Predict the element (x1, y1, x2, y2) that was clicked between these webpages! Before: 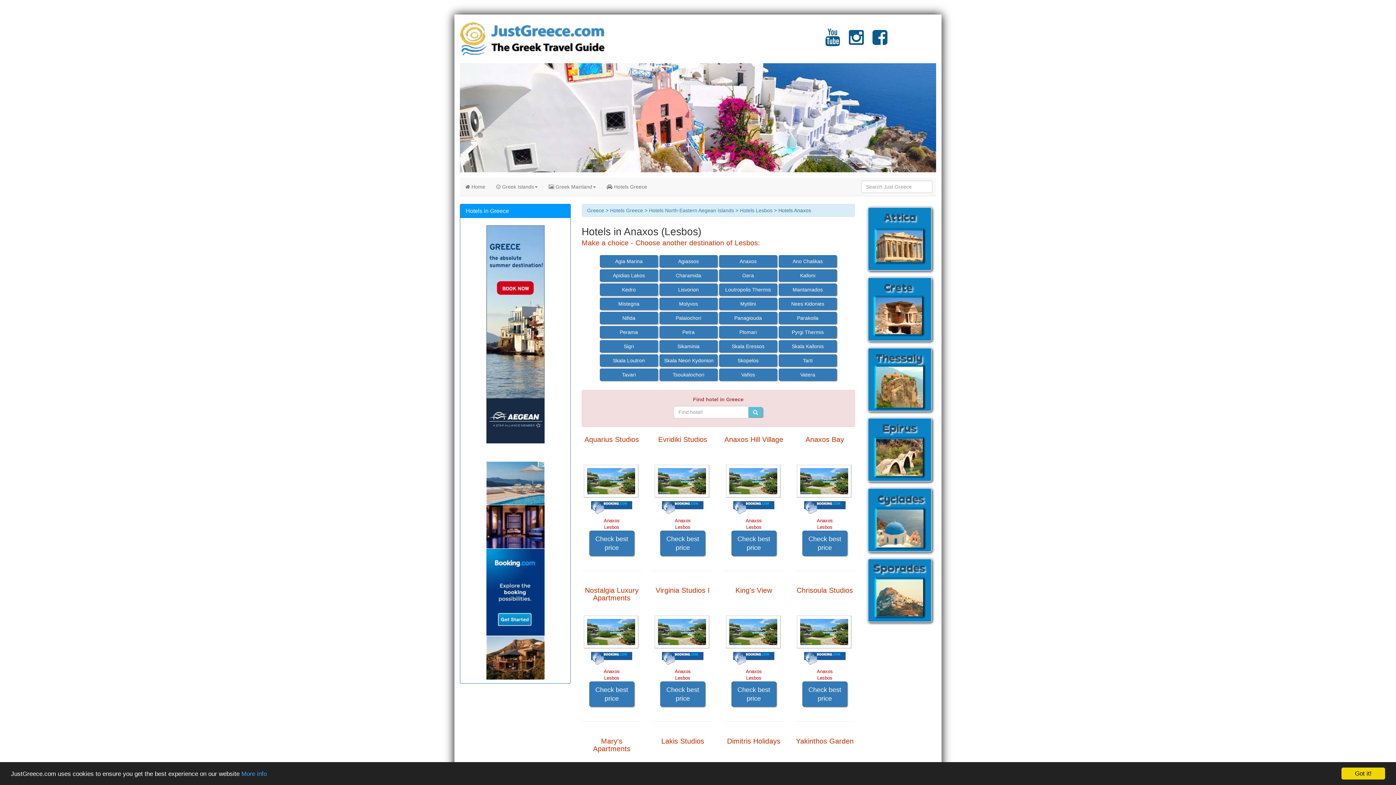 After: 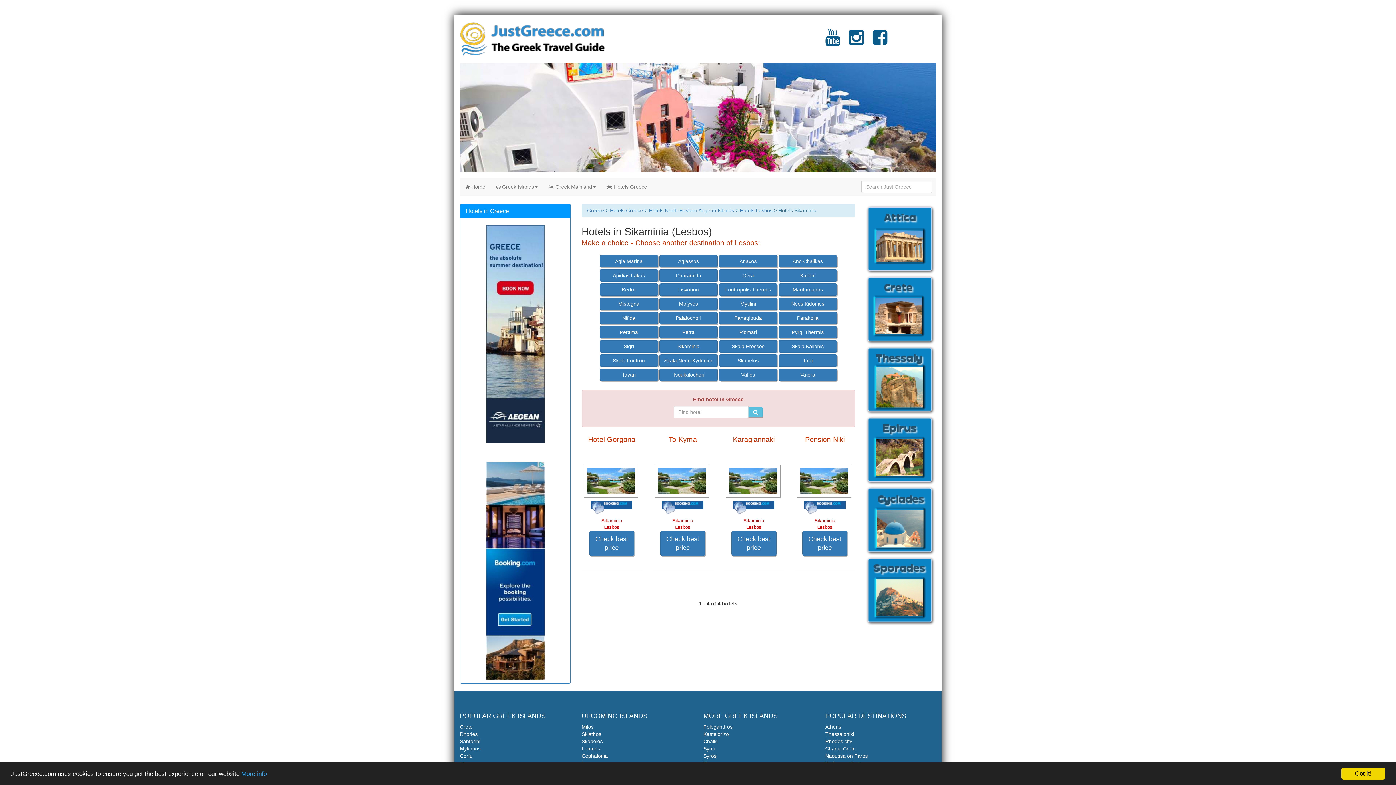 Action: label: Sikaminia bbox: (659, 340, 717, 352)